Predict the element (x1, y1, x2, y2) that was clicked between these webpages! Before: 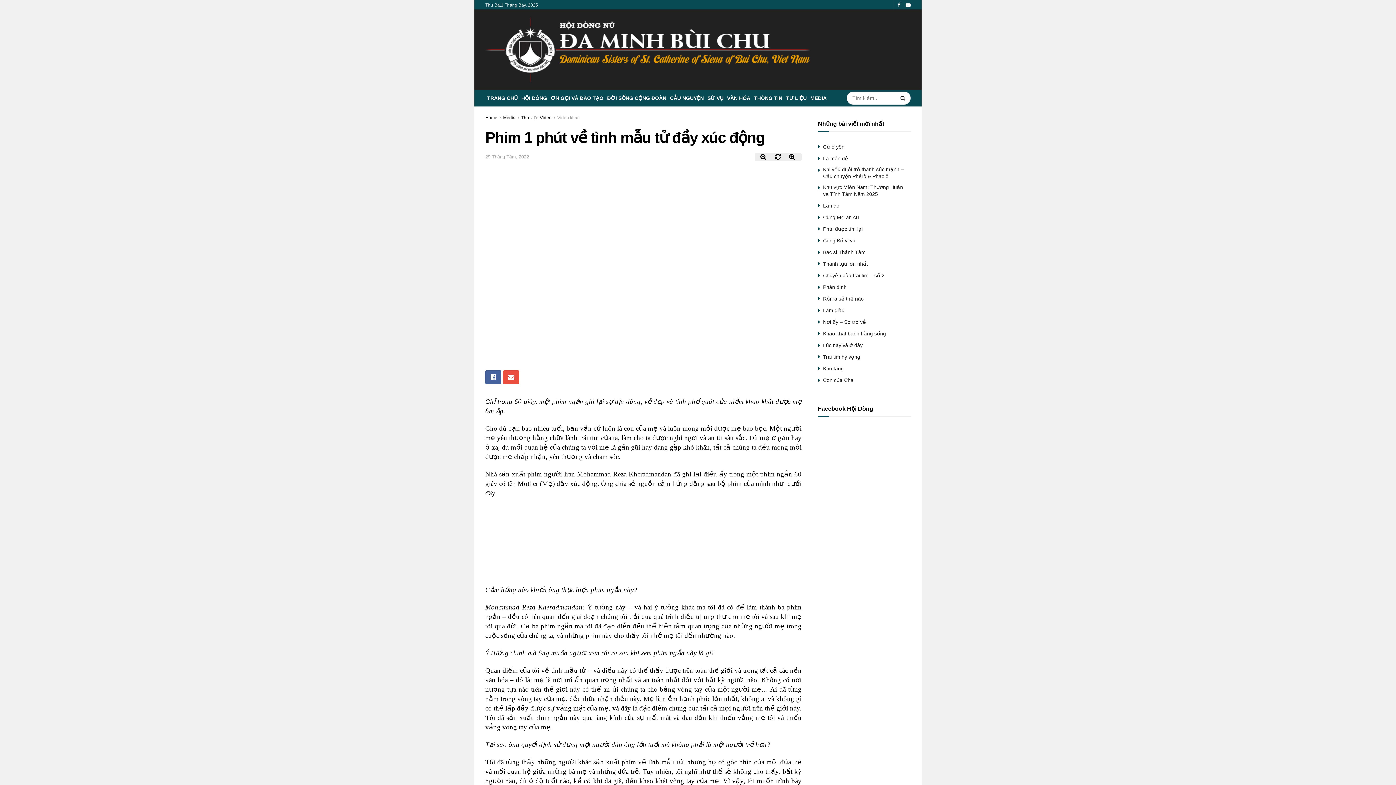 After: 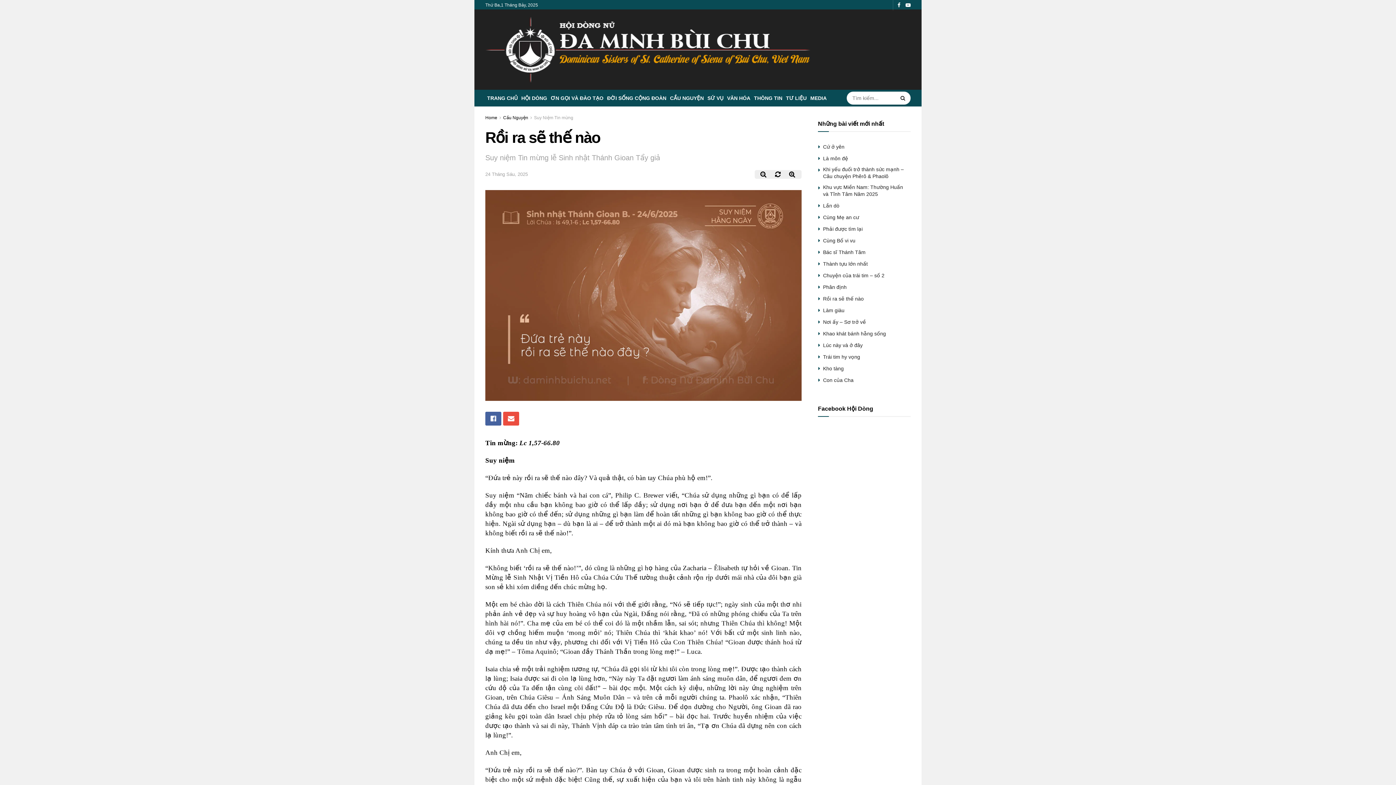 Action: bbox: (823, 296, 864, 301) label: Rồi ra sẽ thế nào